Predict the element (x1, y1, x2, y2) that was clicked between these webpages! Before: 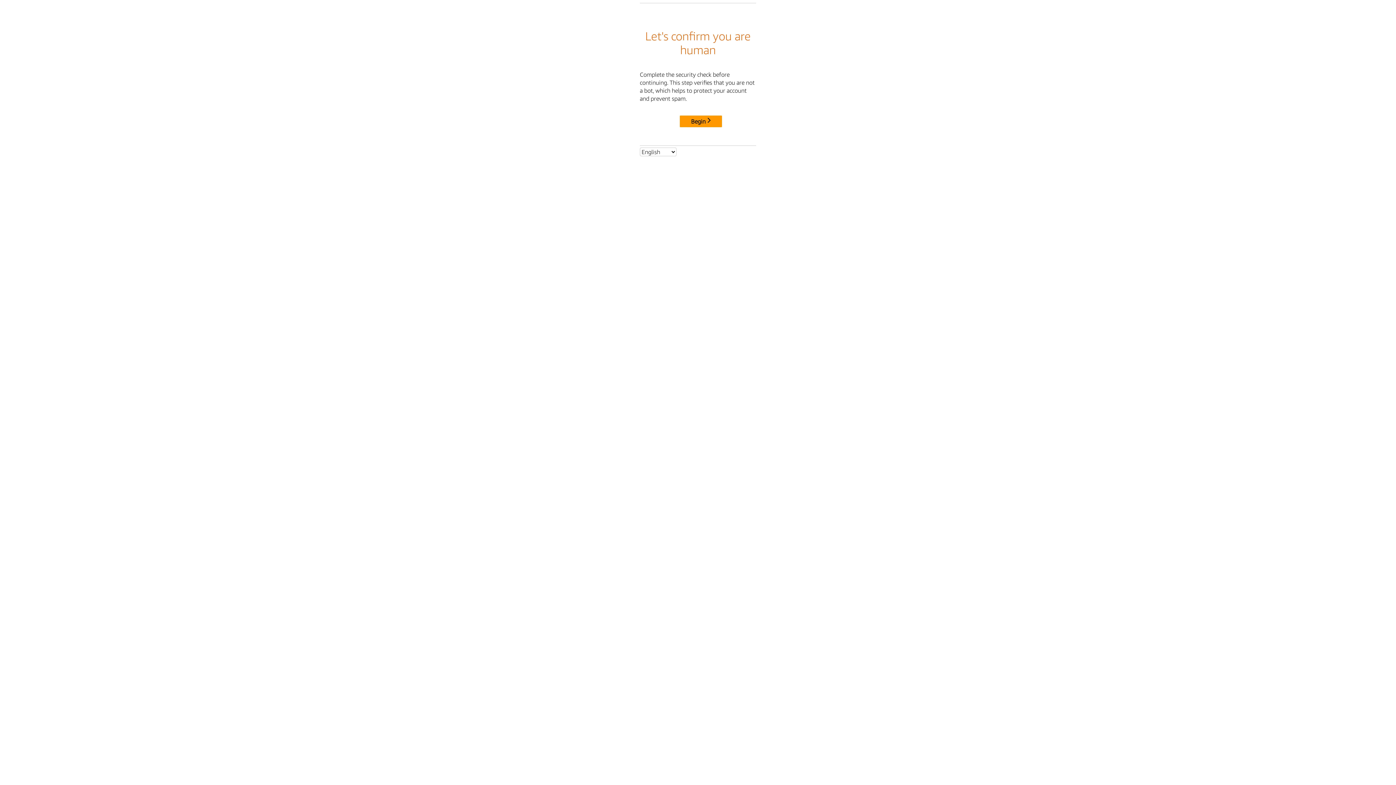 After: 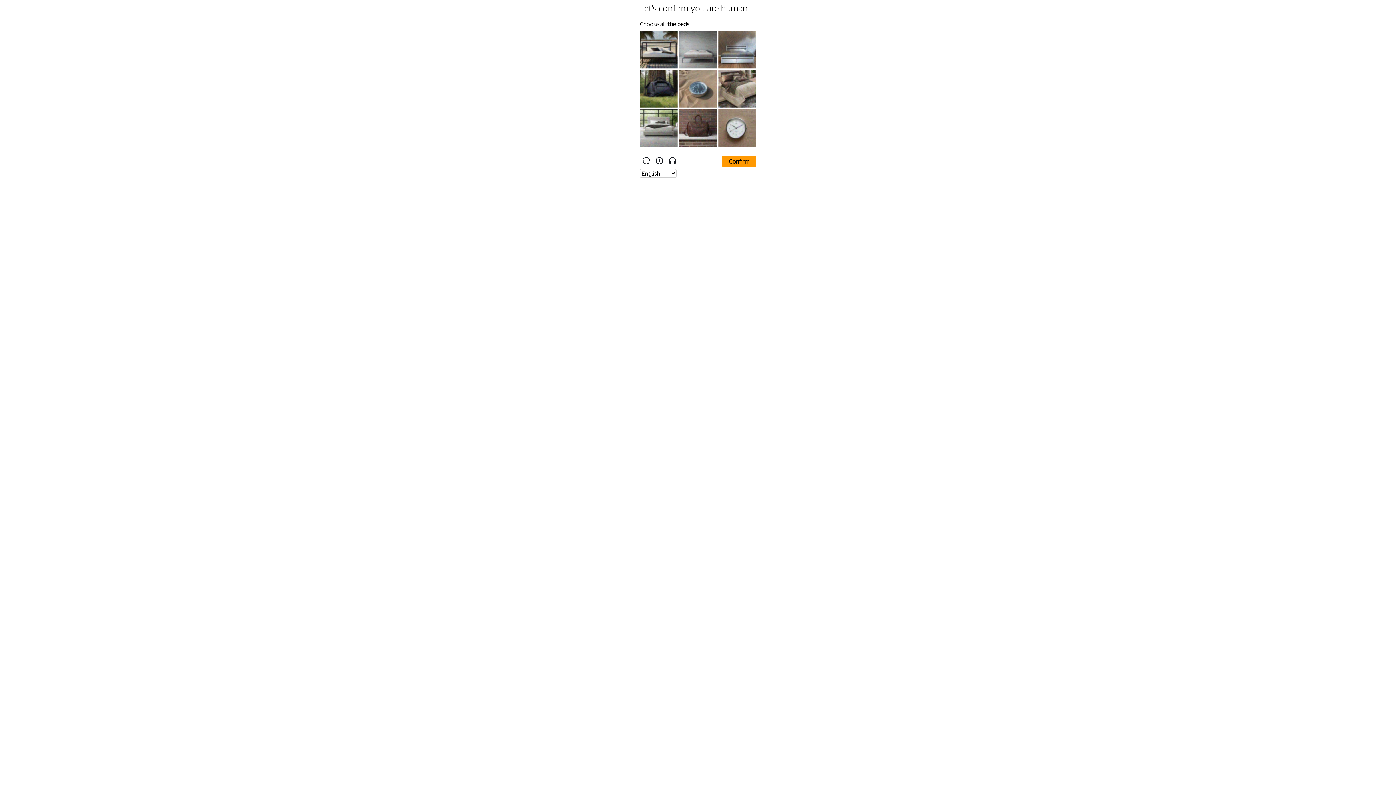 Action: label: Begin bbox: (680, 115, 722, 127)